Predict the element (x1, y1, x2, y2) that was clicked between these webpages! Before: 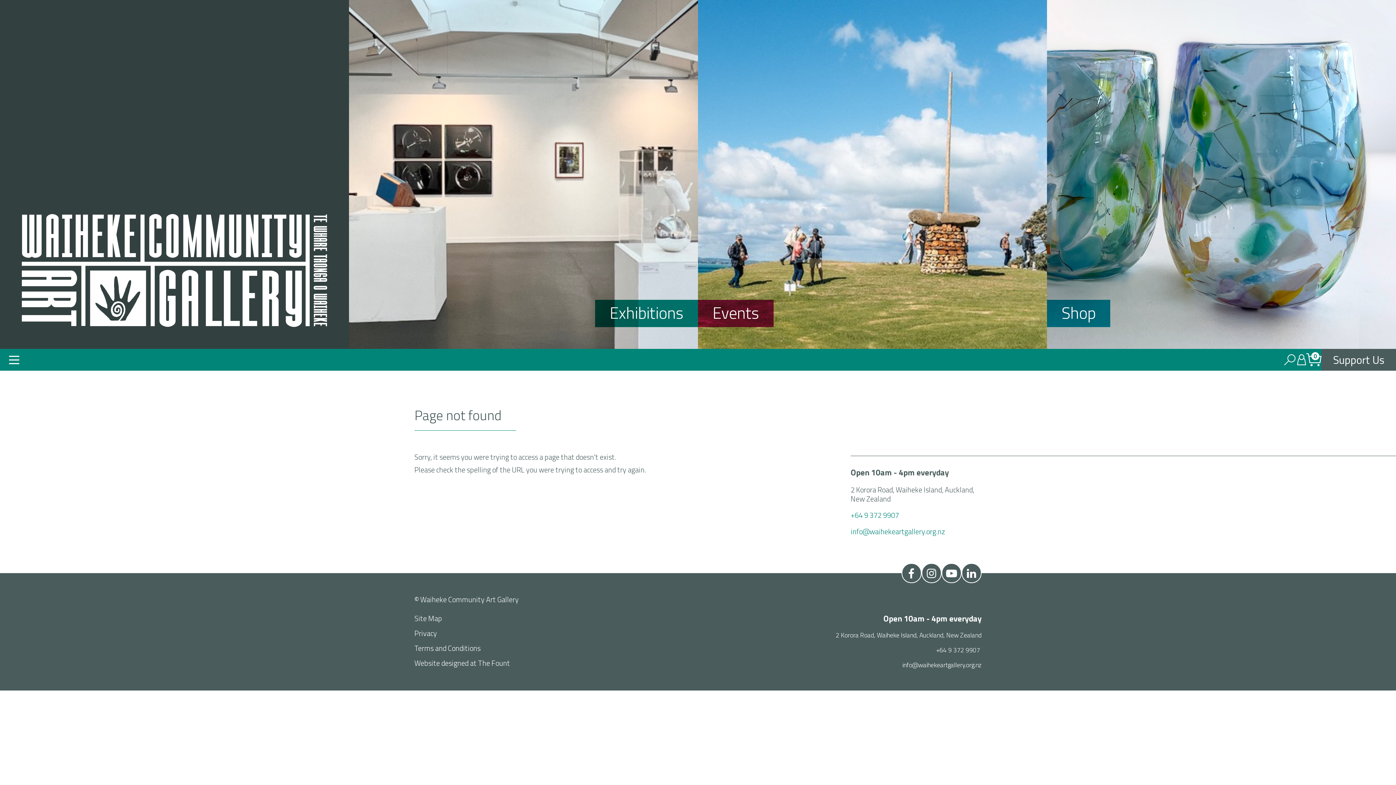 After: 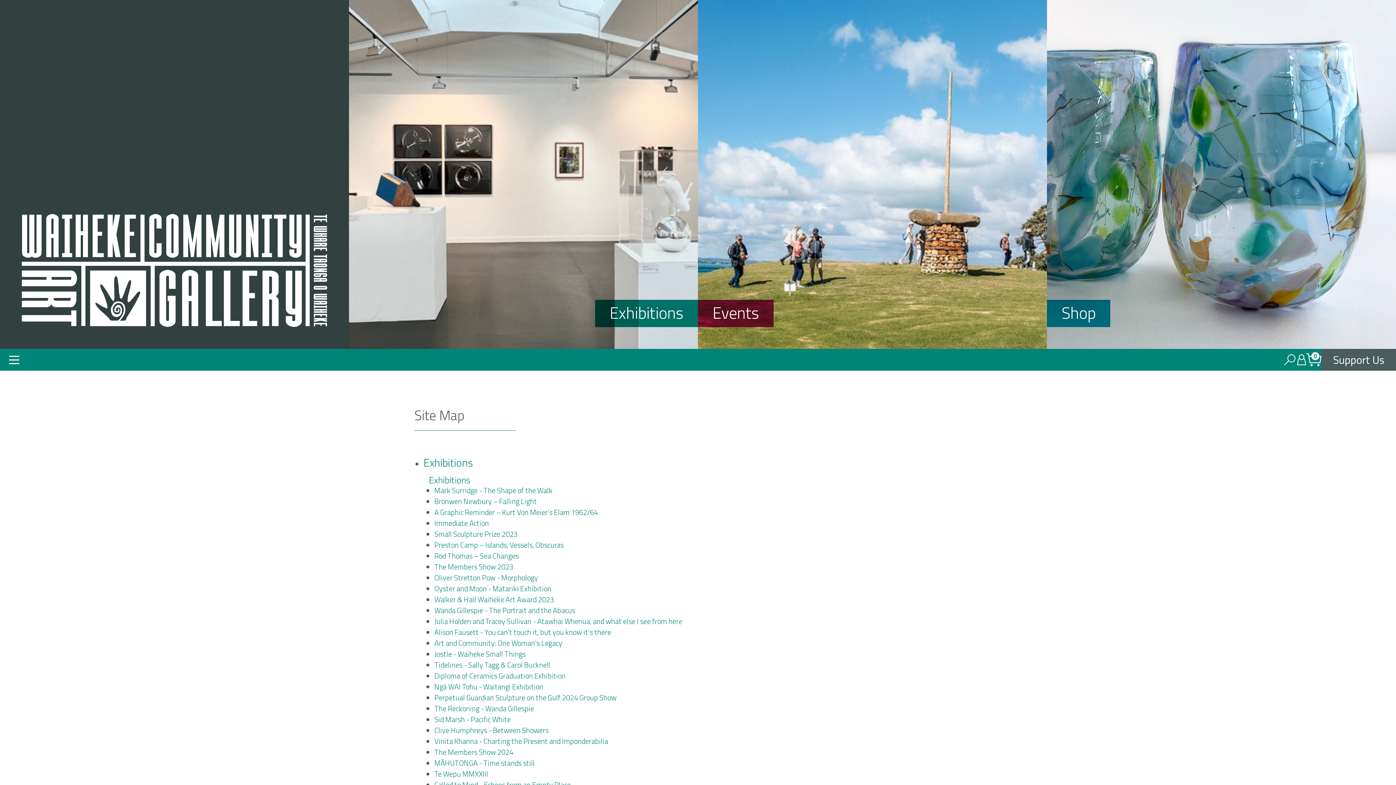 Action: label: Site Map bbox: (414, 613, 442, 624)